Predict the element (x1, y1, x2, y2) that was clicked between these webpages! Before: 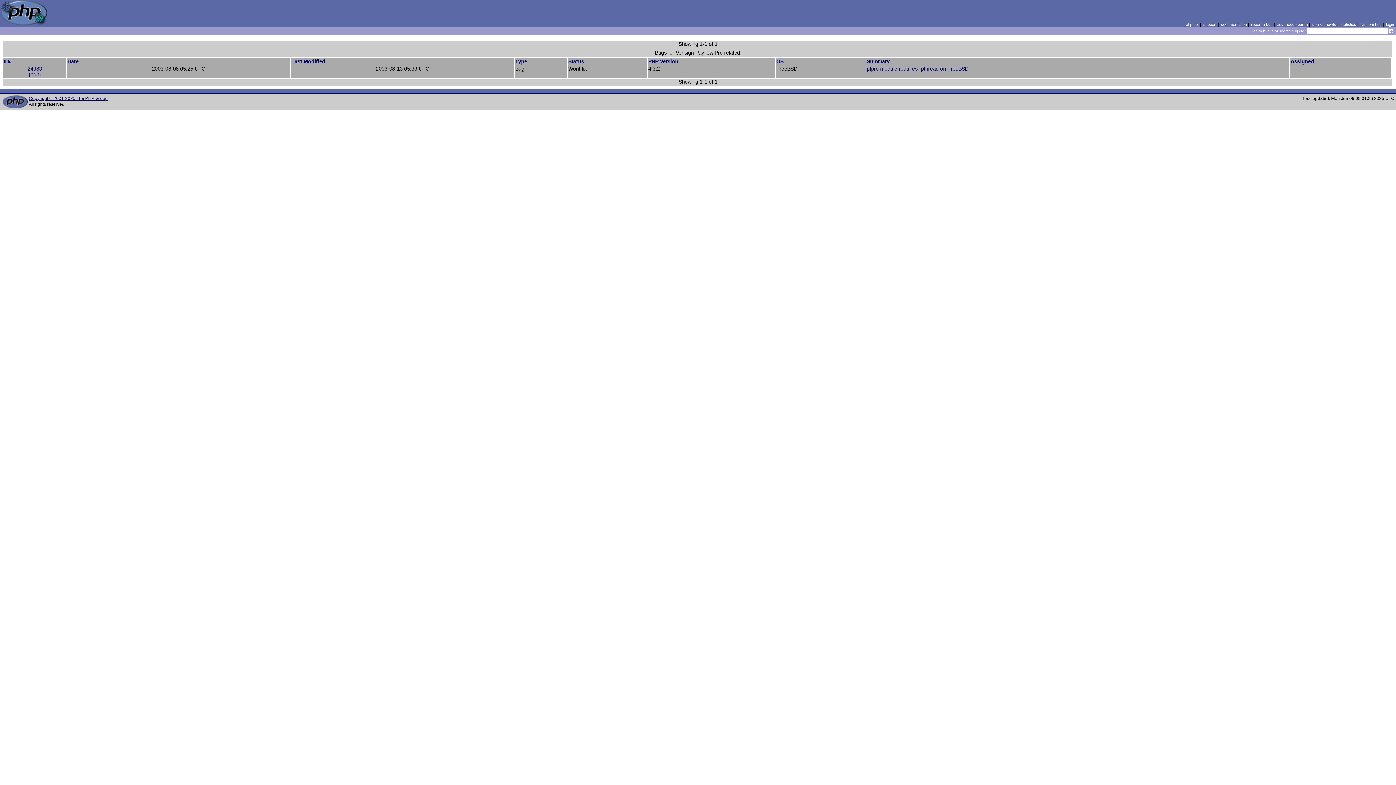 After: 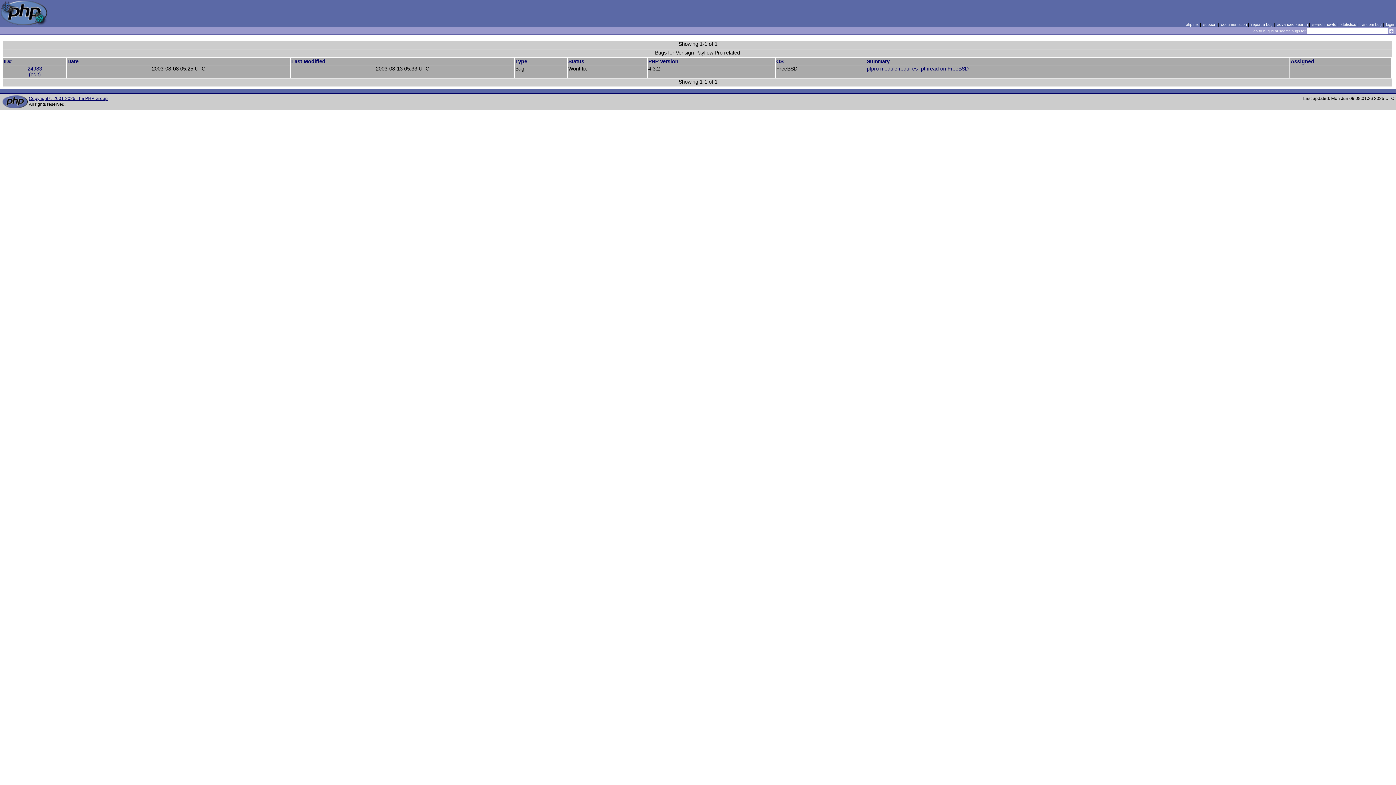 Action: label: Status bbox: (568, 58, 584, 64)